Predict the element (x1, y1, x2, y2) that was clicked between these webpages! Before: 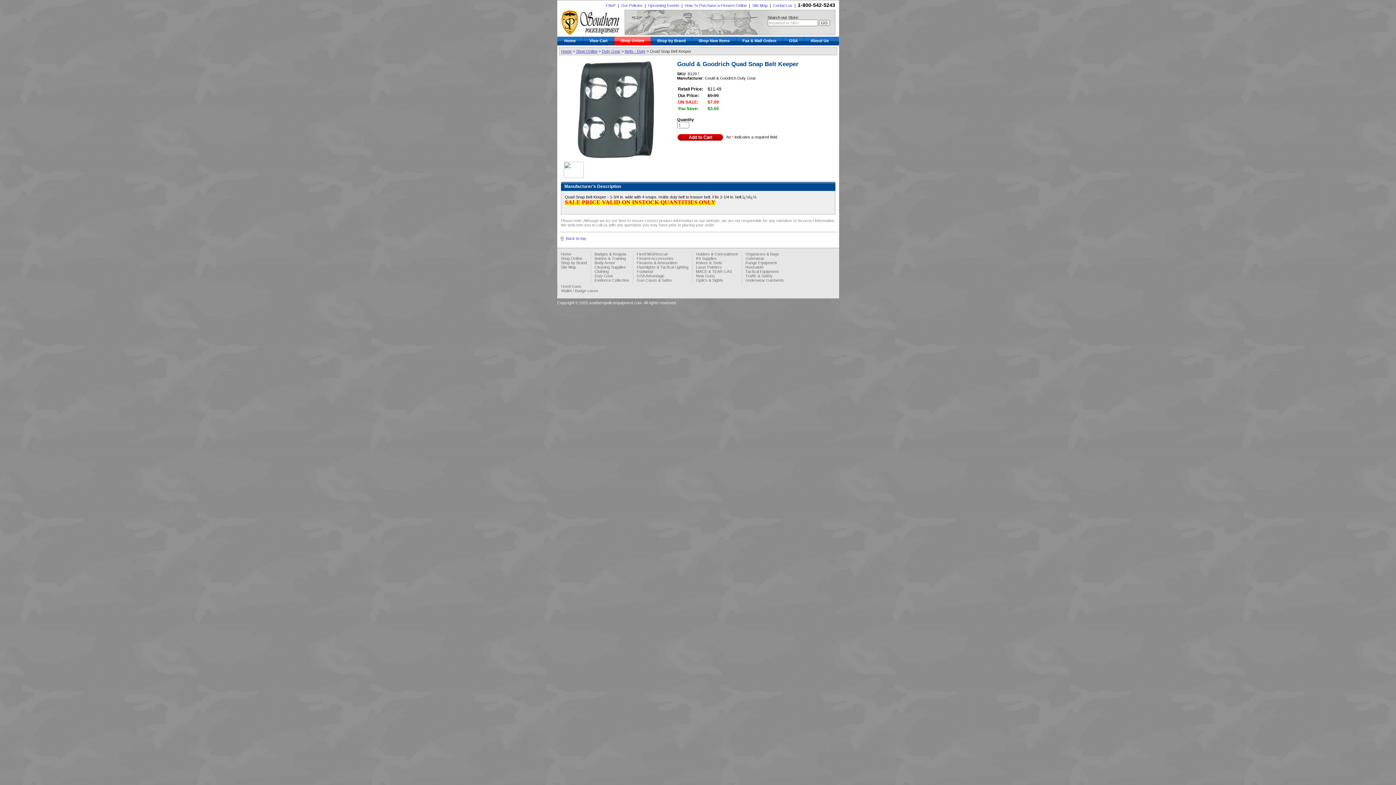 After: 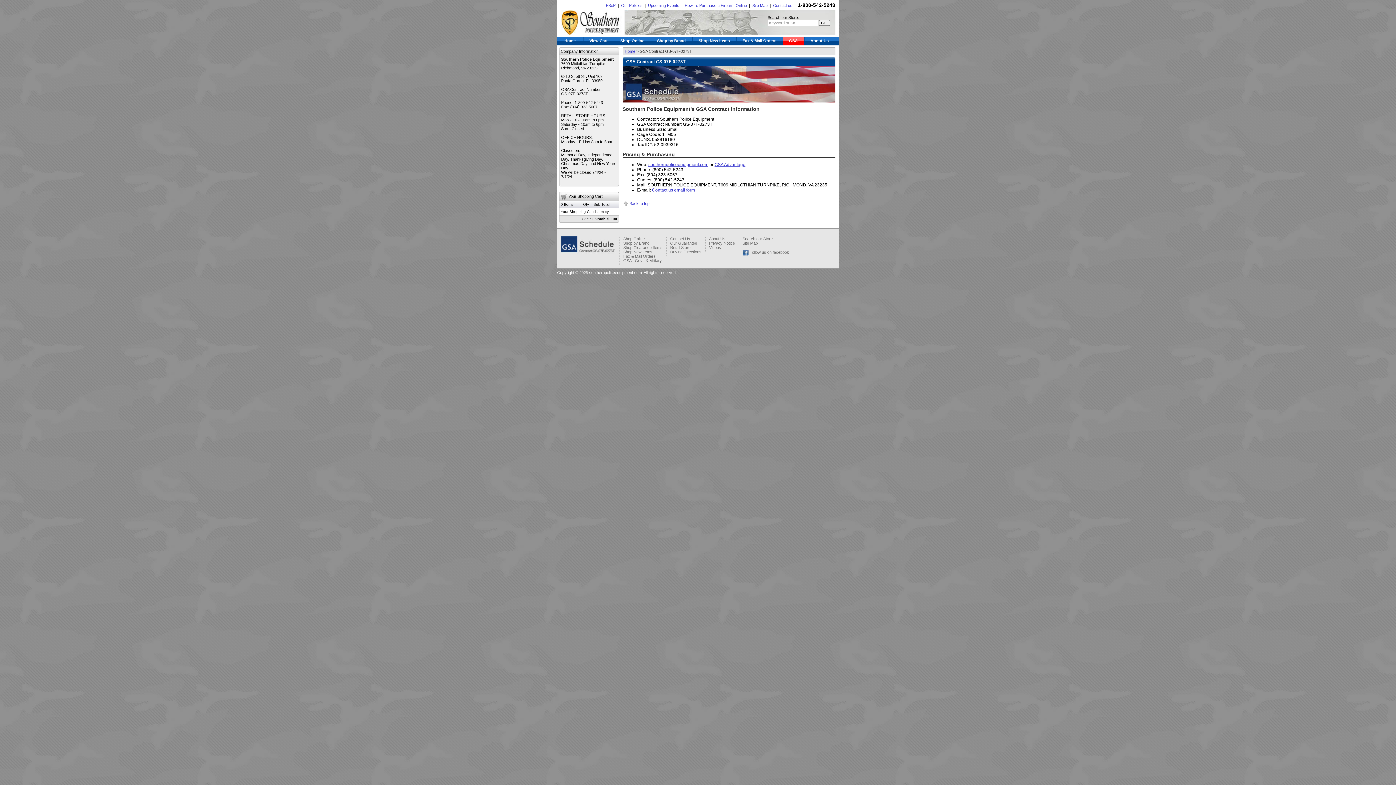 Action: bbox: (783, 36, 804, 45) label: GSA